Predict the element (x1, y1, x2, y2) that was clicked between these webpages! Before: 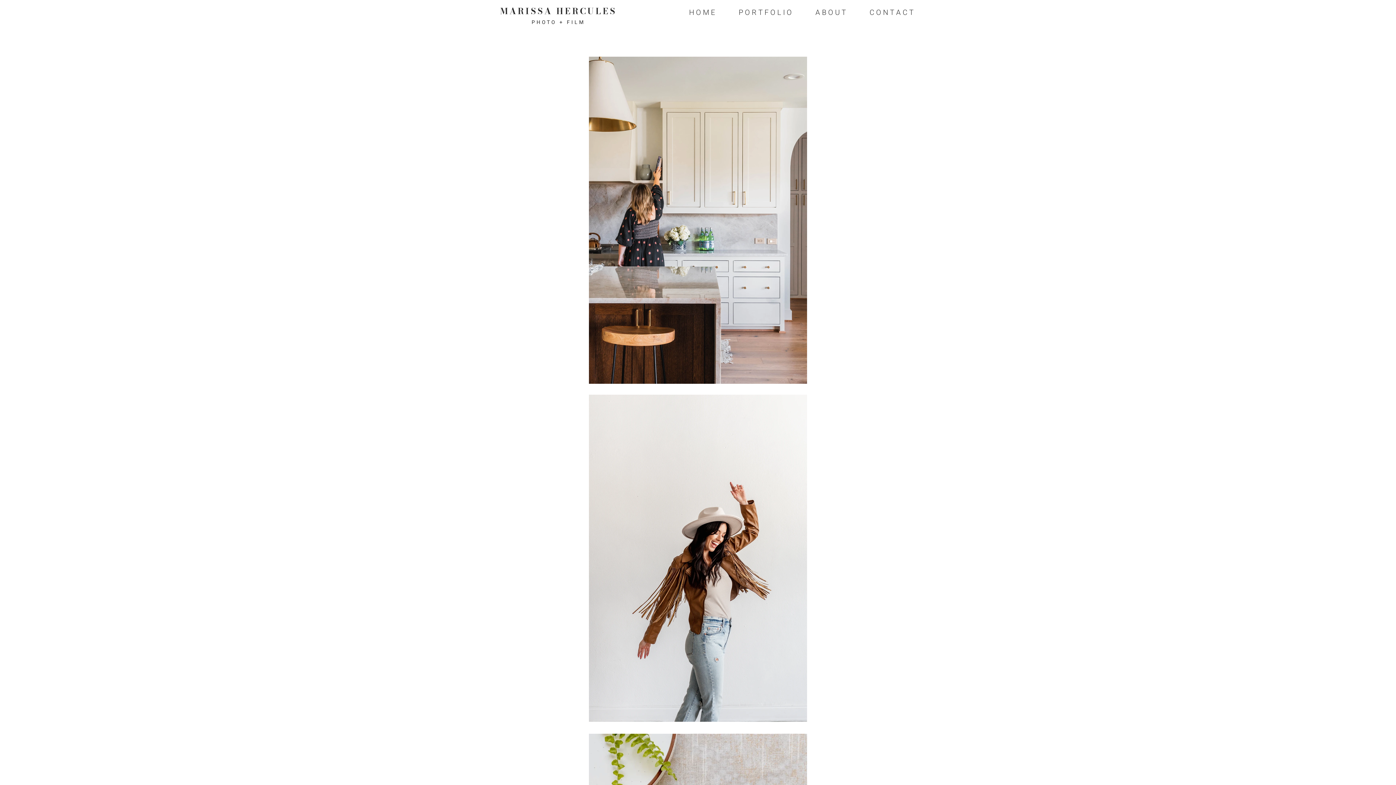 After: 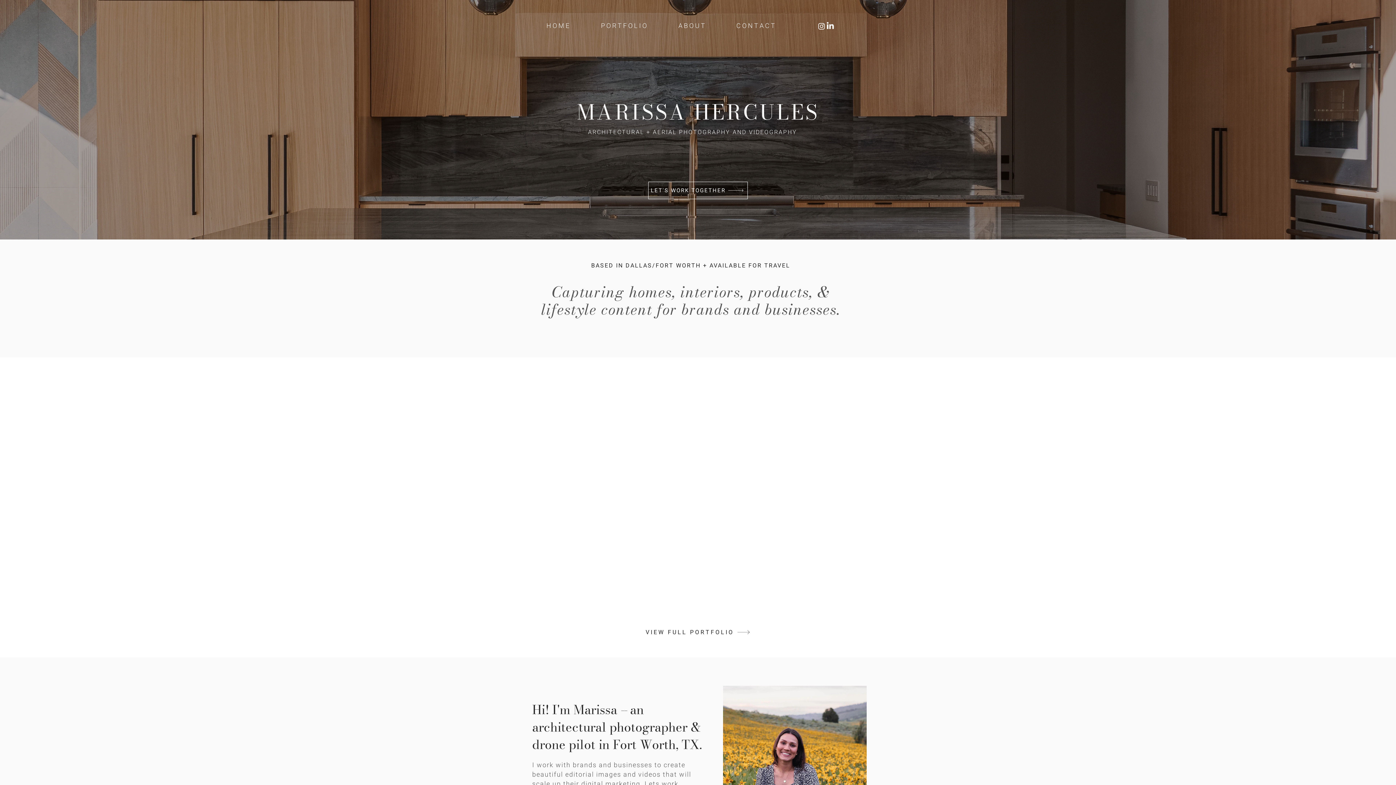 Action: label: H O M E bbox: (677, 4, 726, 21)